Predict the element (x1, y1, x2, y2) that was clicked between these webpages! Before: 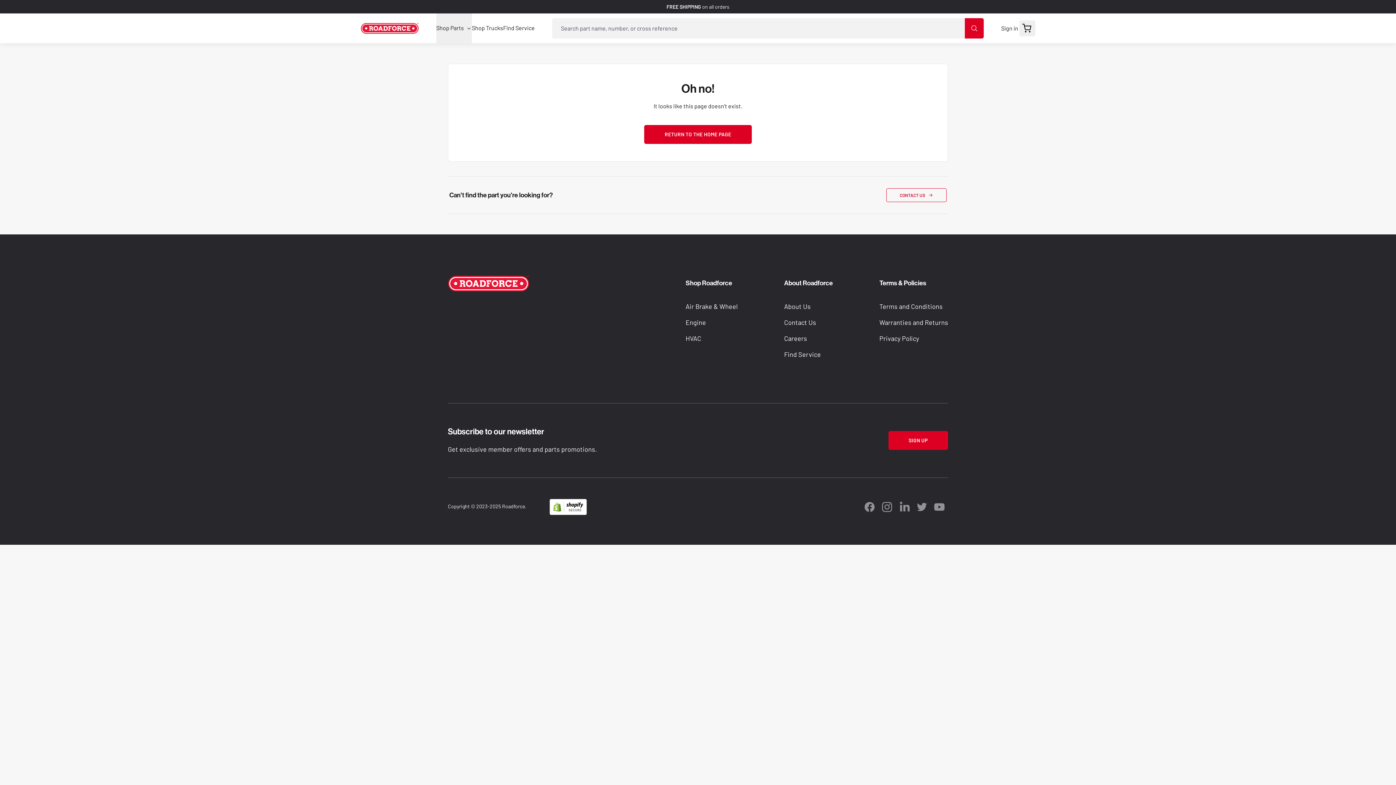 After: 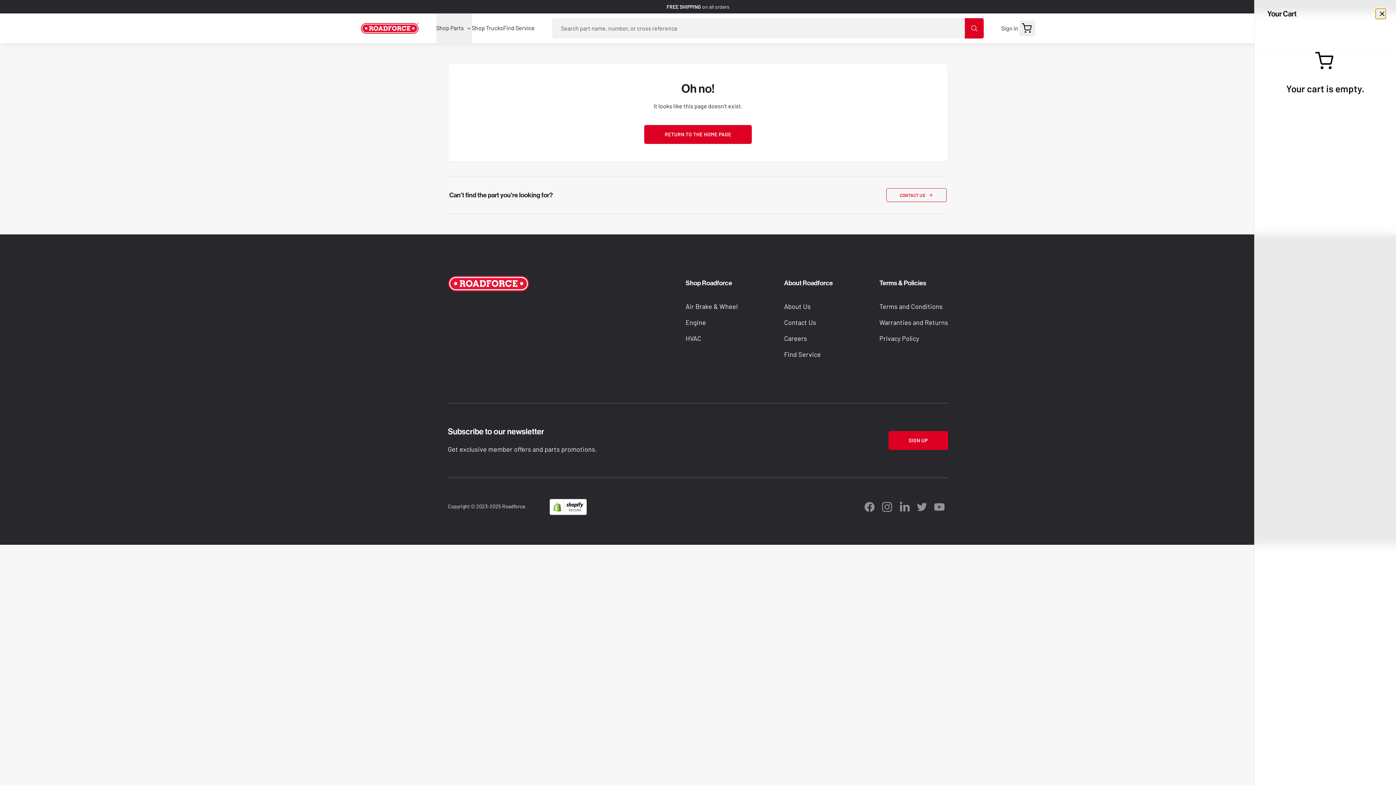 Action: label: Open cart with undefined items bbox: (1019, 20, 1035, 36)